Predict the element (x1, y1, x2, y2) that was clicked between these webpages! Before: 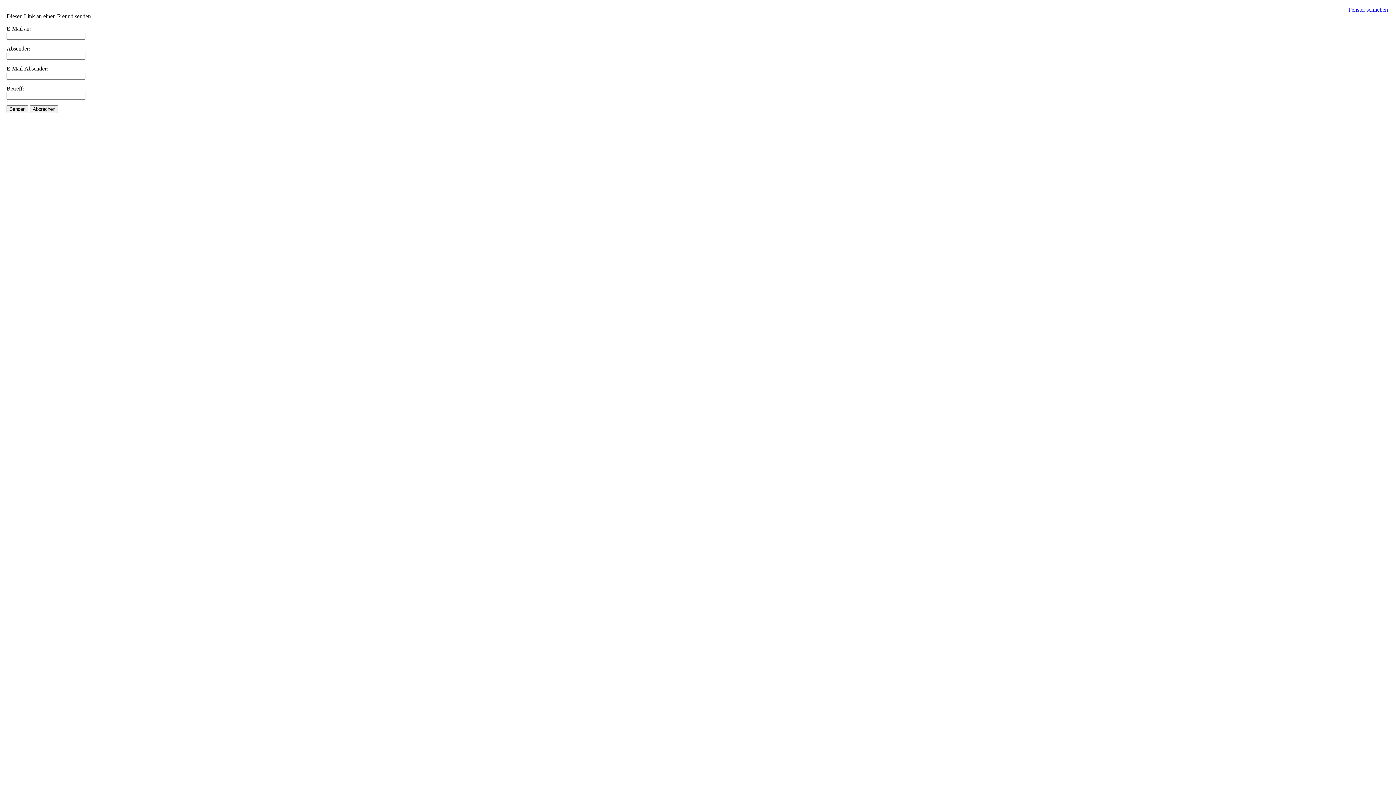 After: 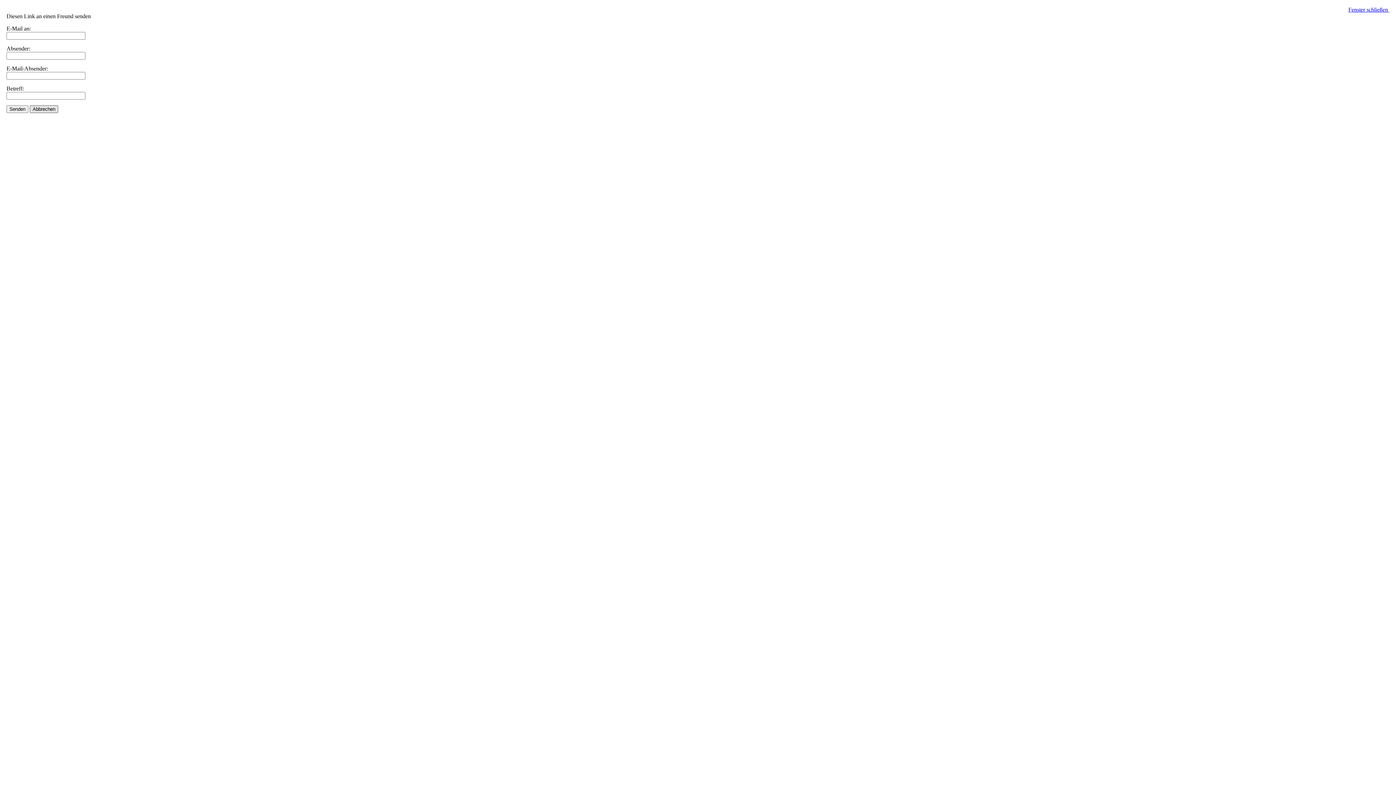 Action: label: Abbrechen bbox: (29, 105, 58, 113)